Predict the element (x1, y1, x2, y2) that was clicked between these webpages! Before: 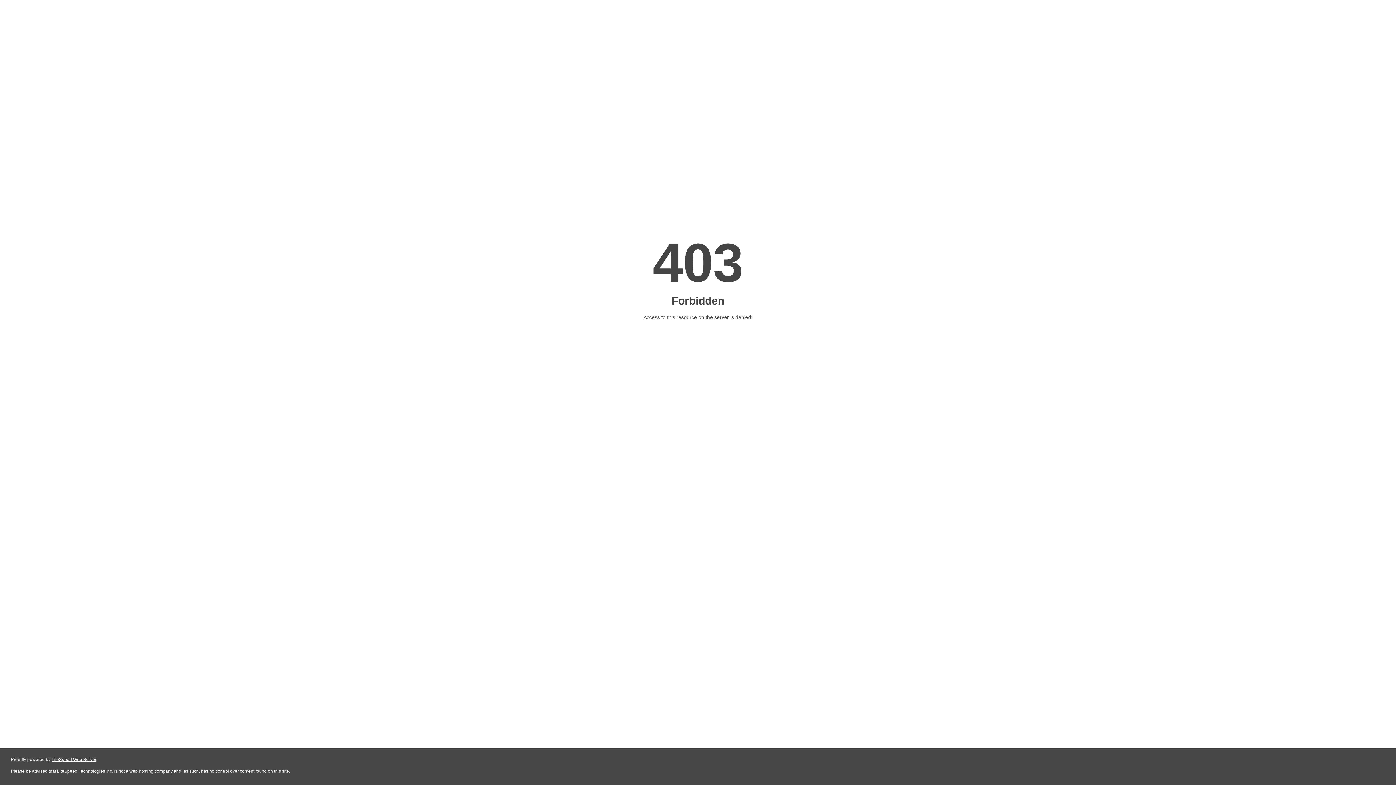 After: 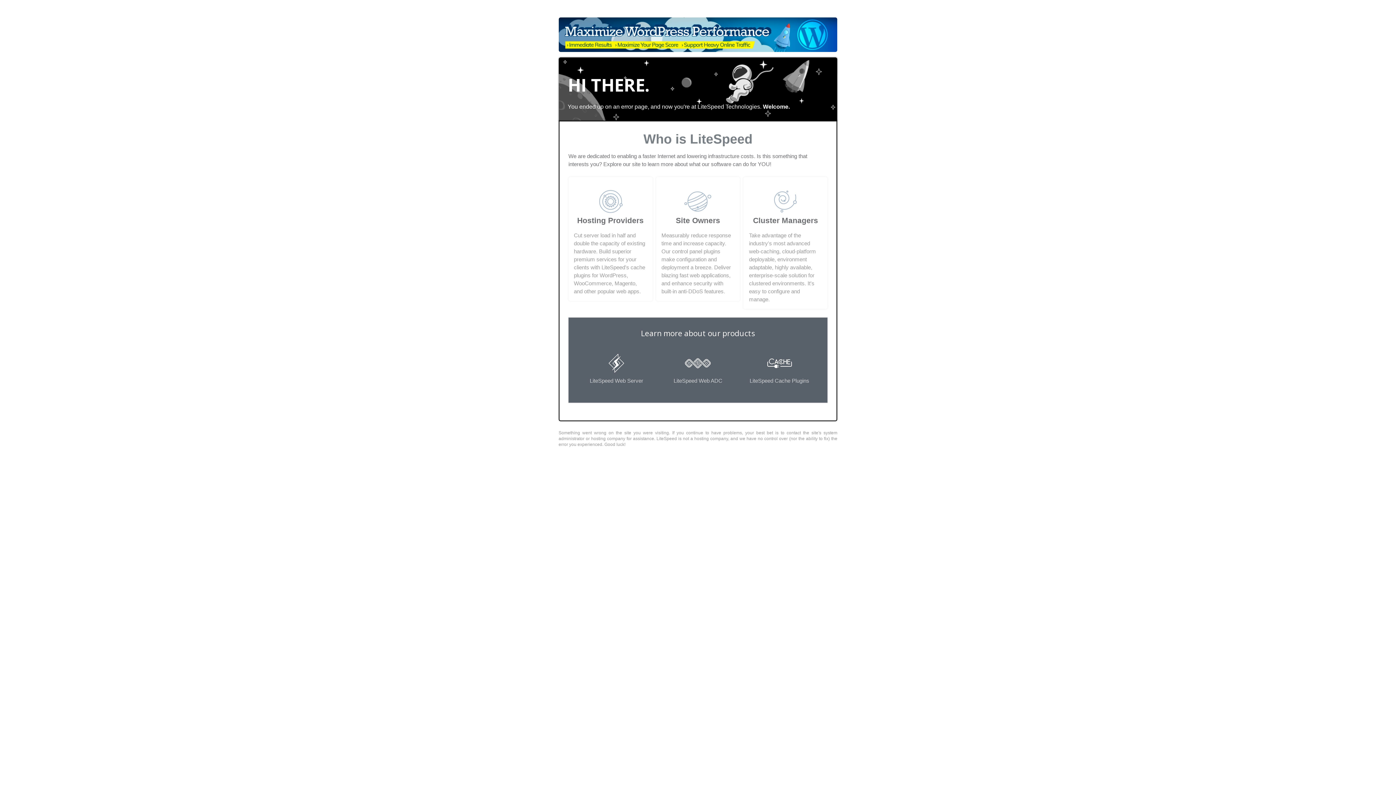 Action: label: LiteSpeed Web Server bbox: (51, 757, 96, 762)